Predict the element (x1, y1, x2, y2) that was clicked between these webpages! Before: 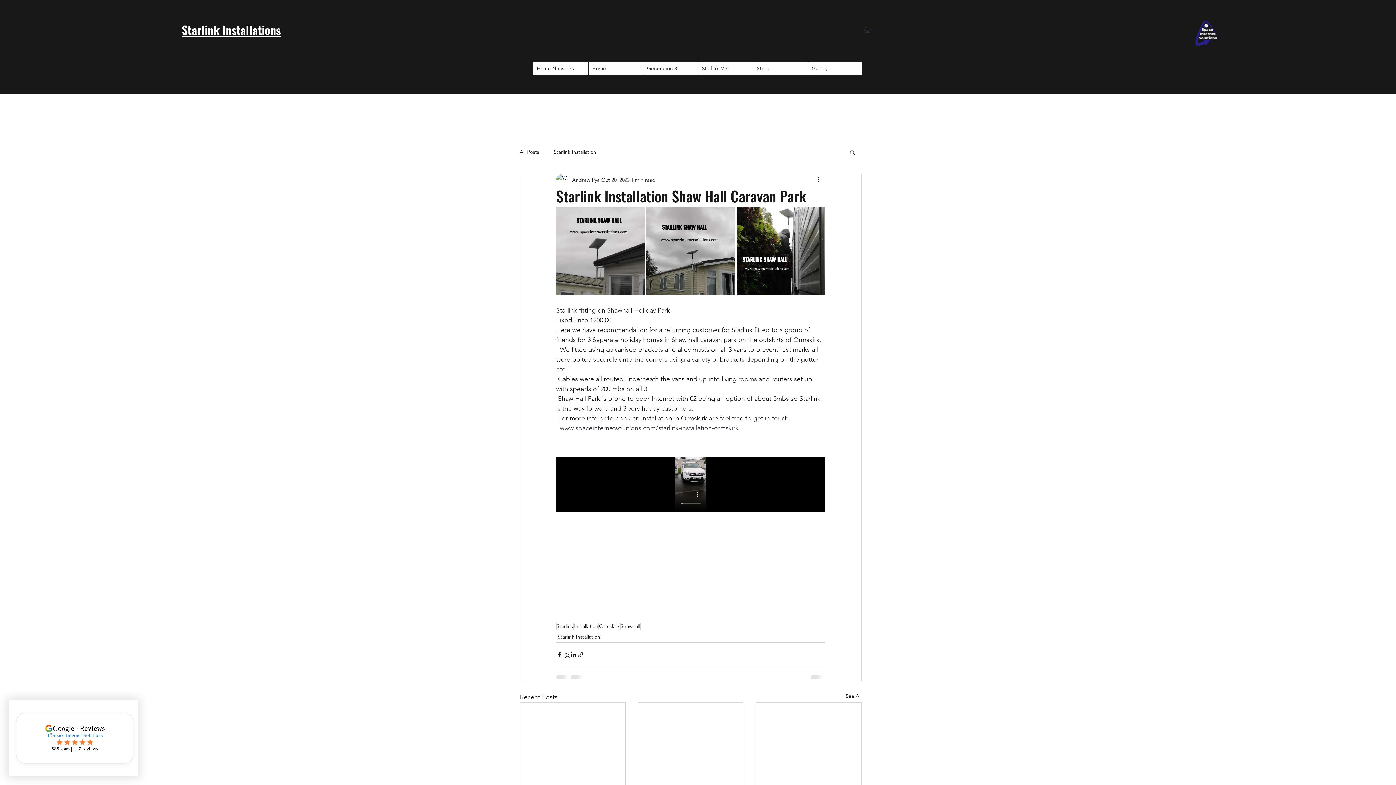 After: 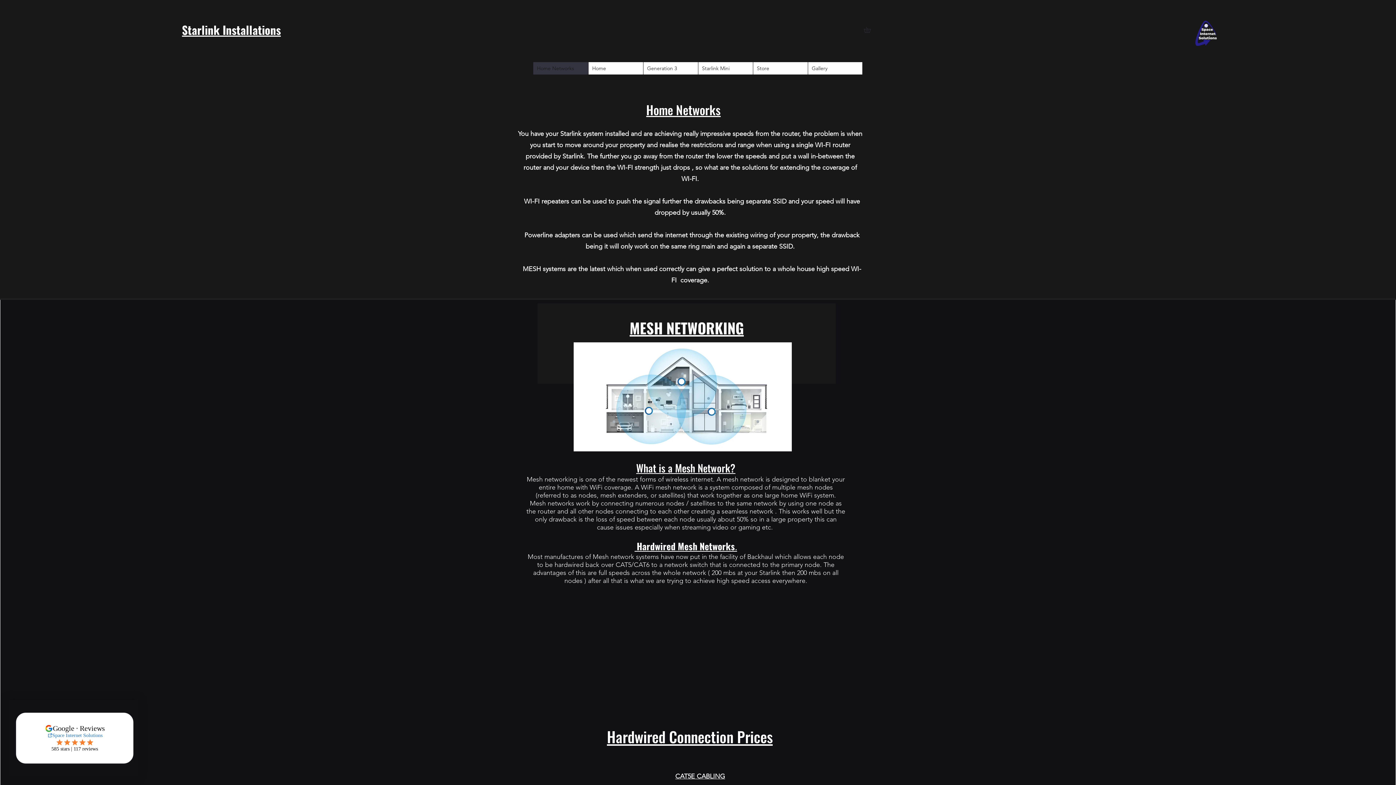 Action: bbox: (533, 62, 588, 74) label: Home Networks